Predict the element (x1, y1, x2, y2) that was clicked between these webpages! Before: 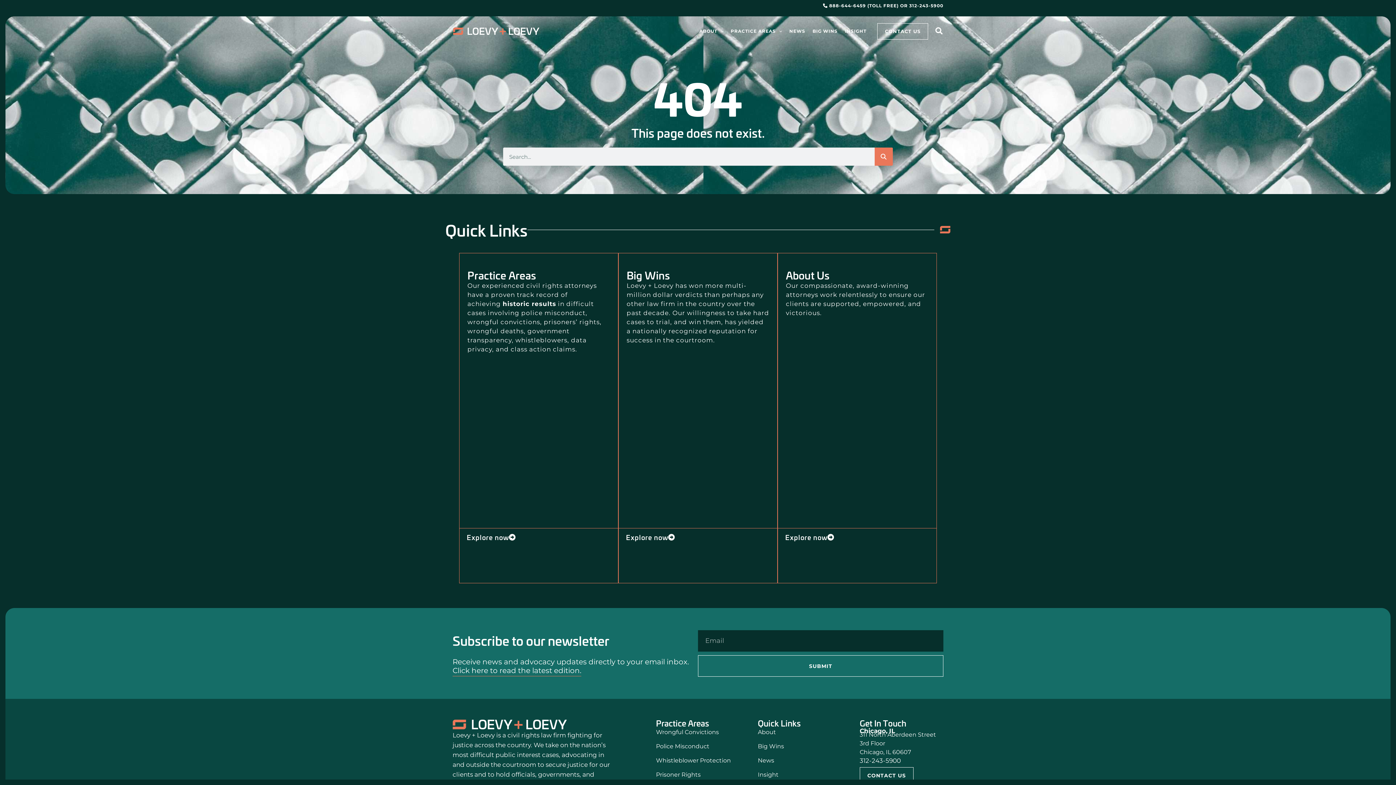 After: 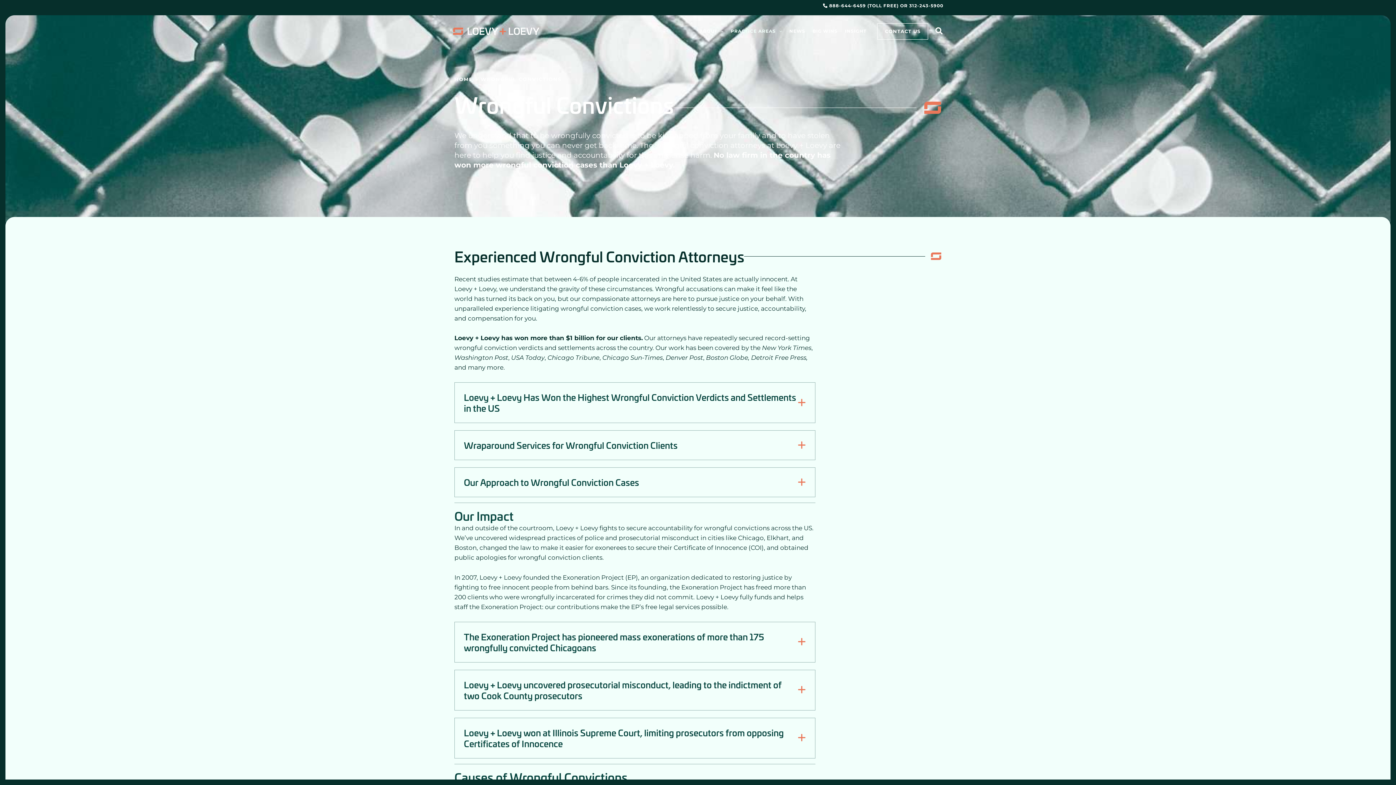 Action: bbox: (656, 728, 739, 737) label: Wrongful Convictions